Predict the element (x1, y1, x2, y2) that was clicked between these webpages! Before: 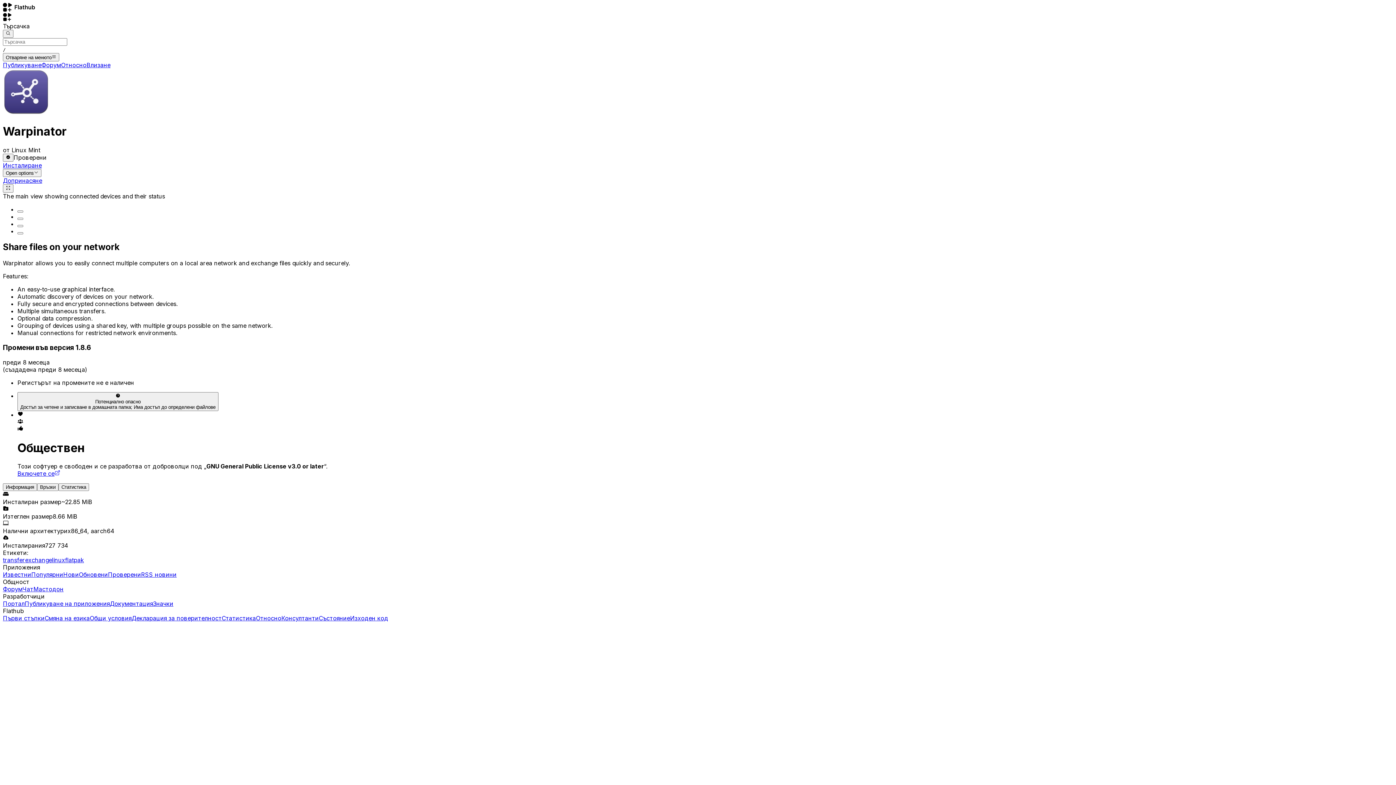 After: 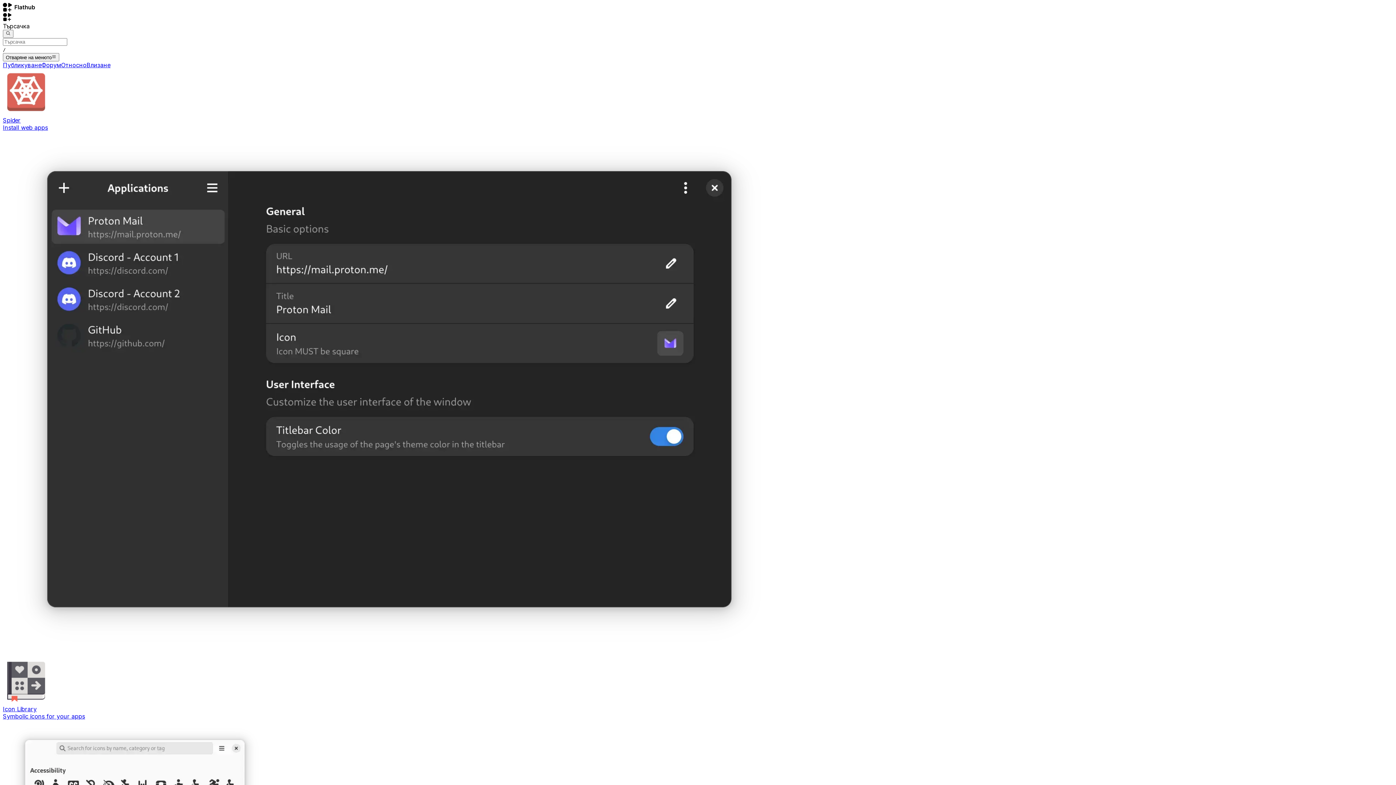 Action: bbox: (2, 2, 1393, 22)